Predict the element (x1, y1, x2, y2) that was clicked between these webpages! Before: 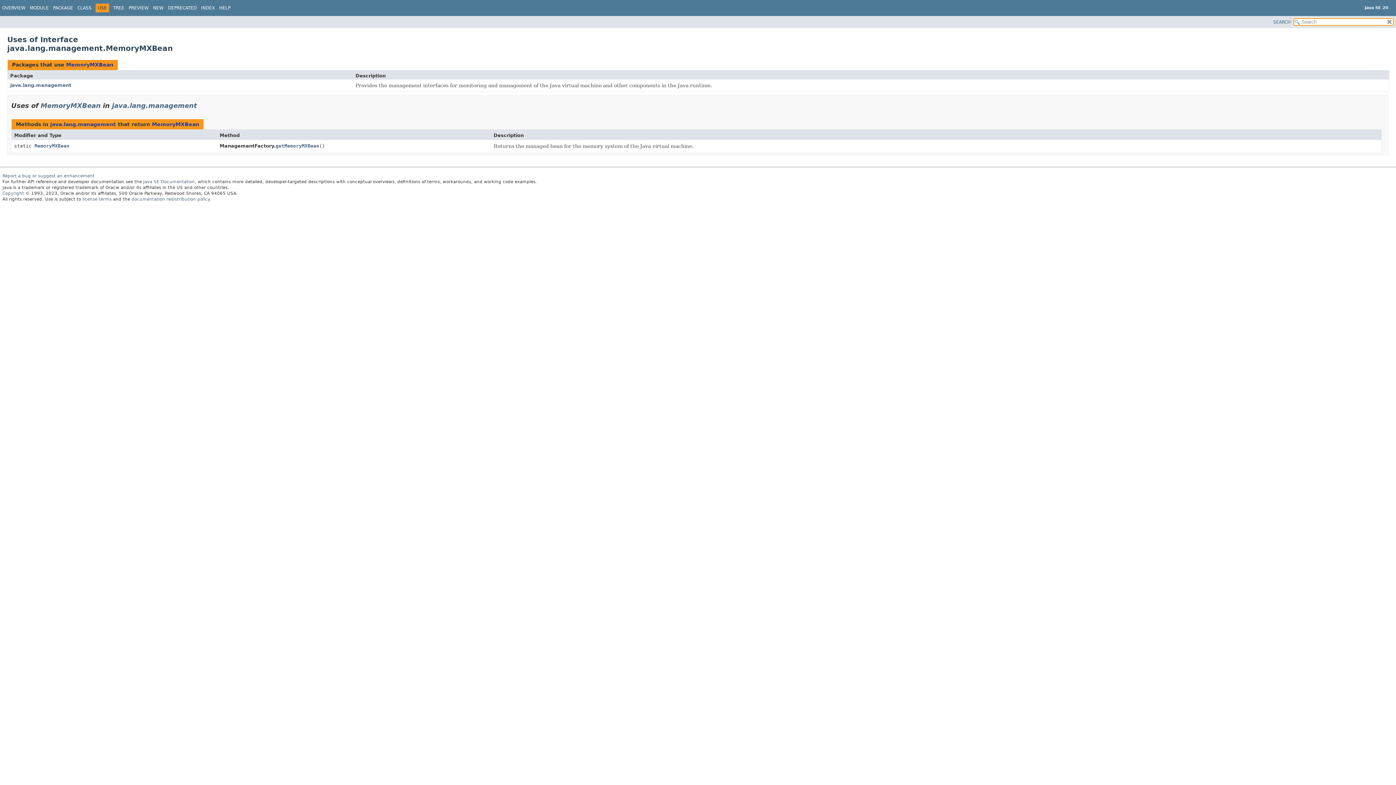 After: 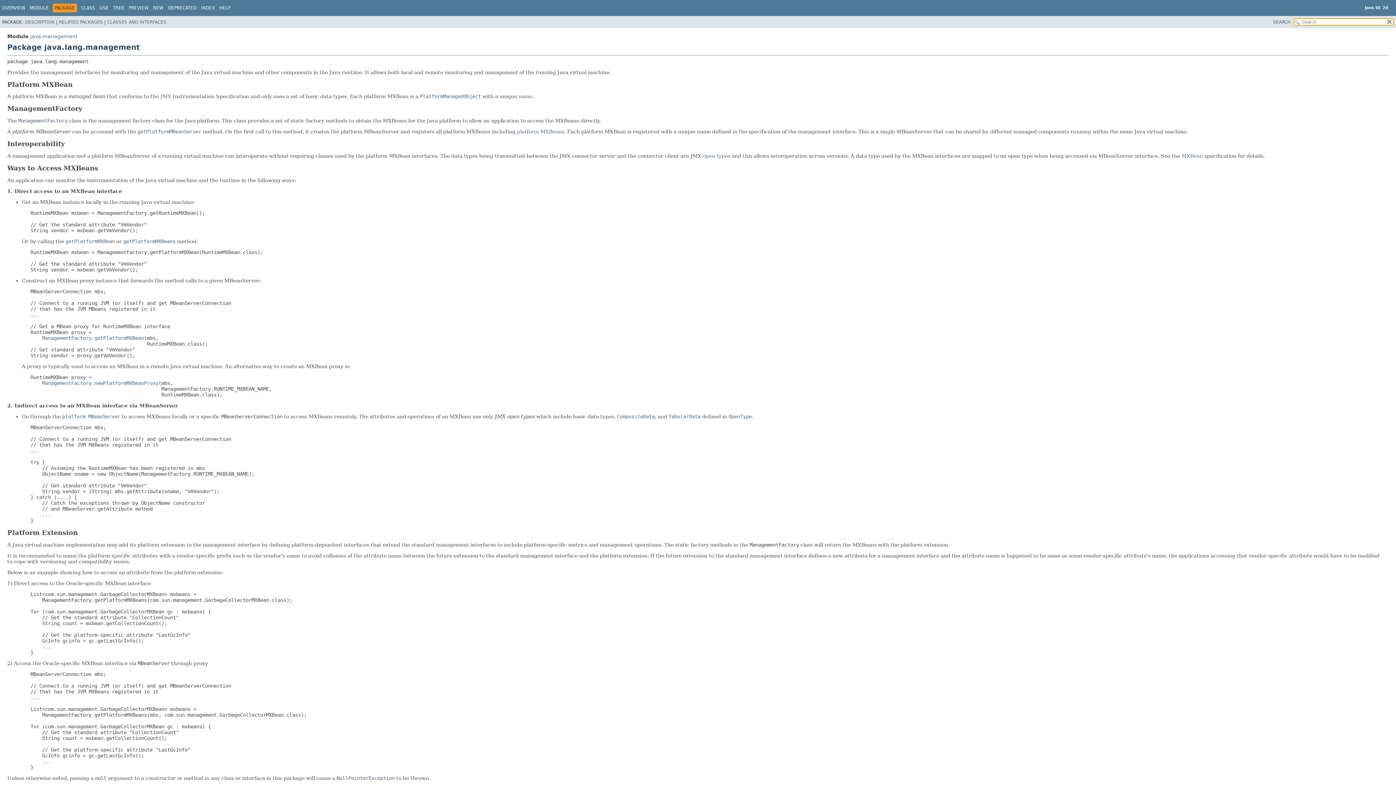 Action: bbox: (50, 121, 116, 127) label: java.lang.management